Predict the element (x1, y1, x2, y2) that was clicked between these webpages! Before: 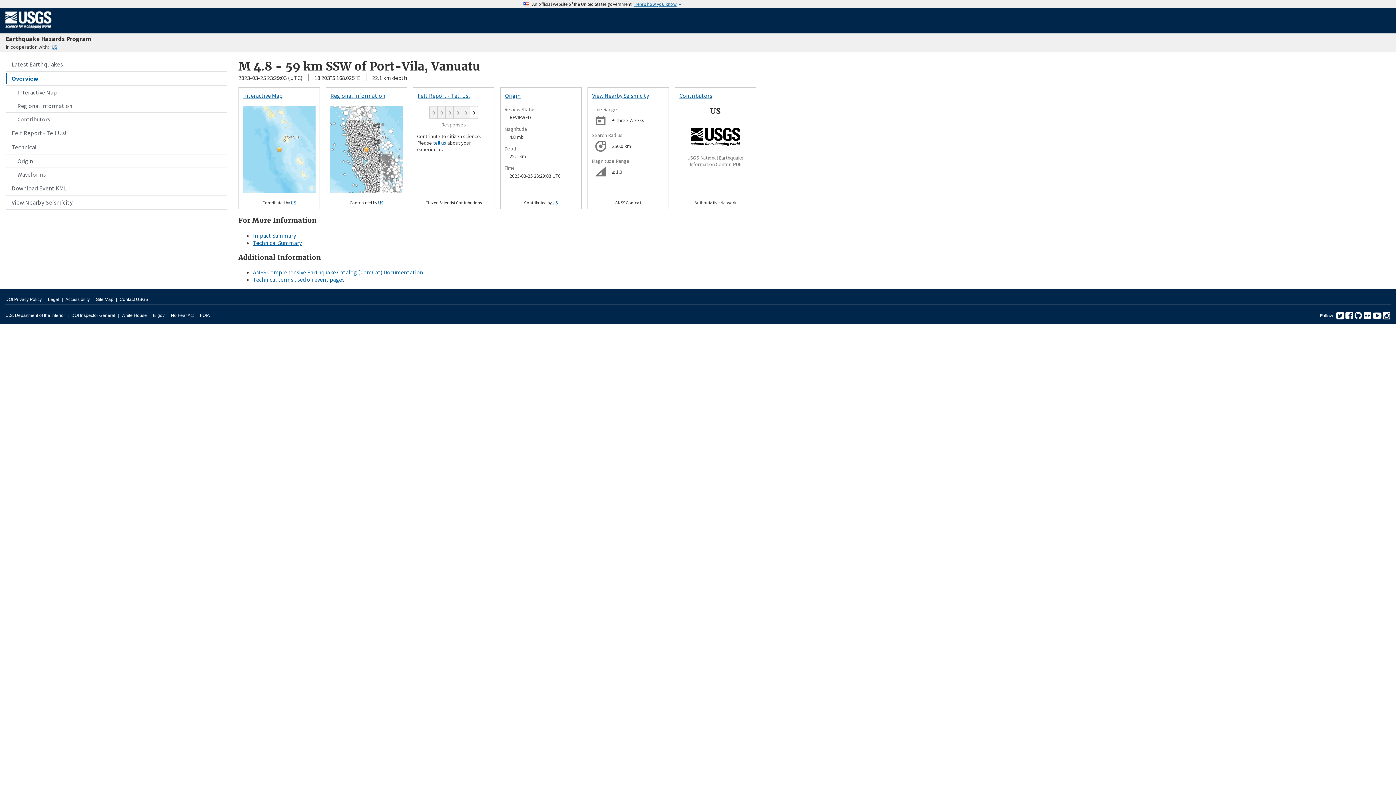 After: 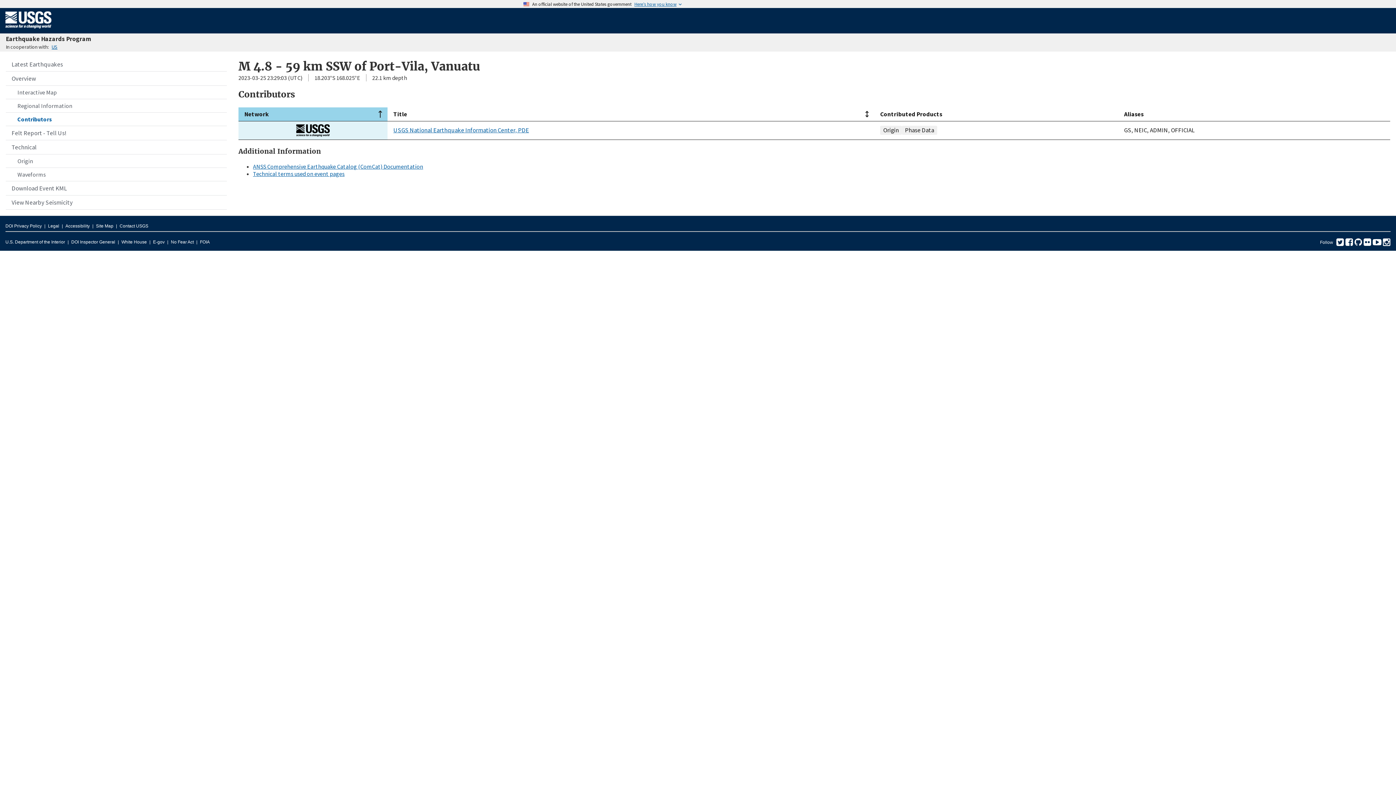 Action: bbox: (679, 92, 712, 99) label: Contributors